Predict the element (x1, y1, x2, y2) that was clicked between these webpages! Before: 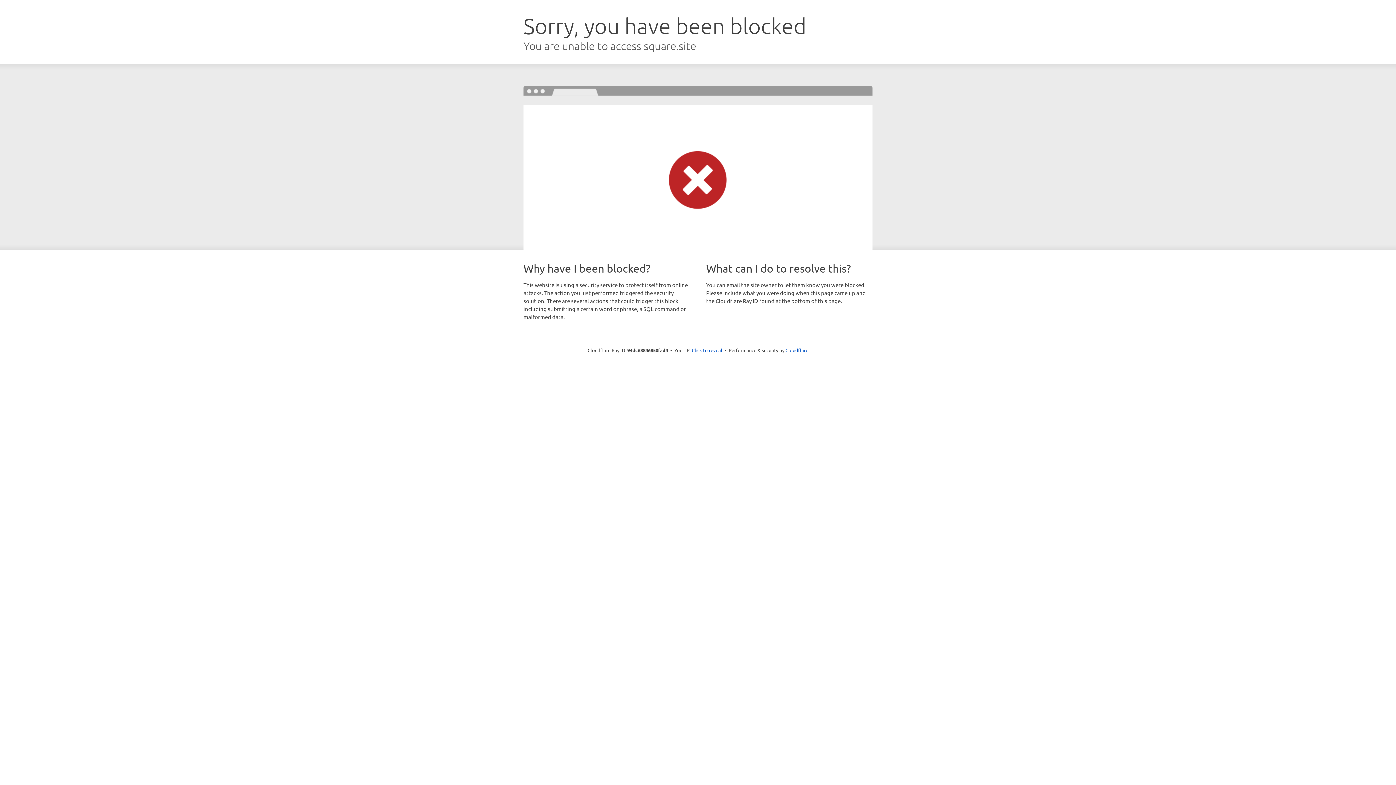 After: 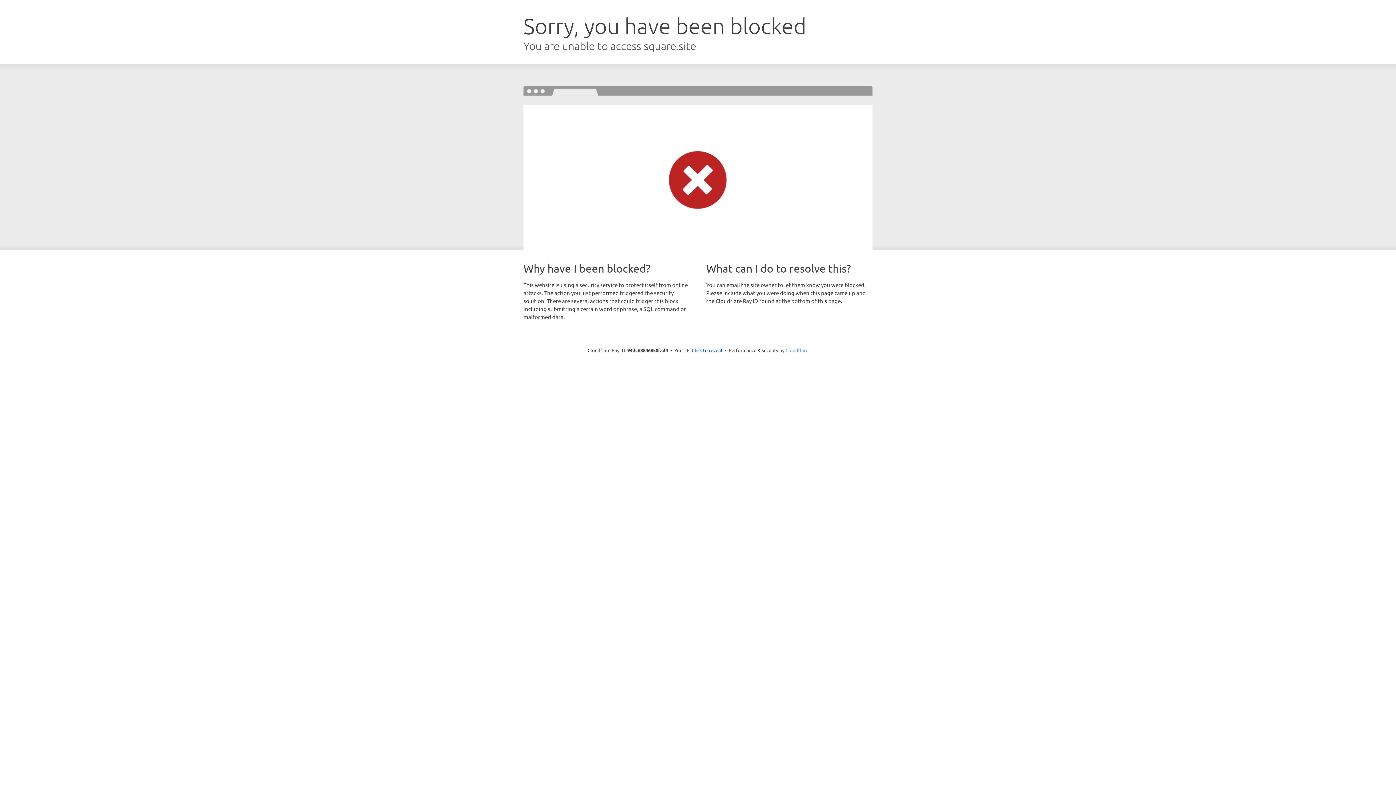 Action: bbox: (785, 347, 808, 353) label: Cloudflare